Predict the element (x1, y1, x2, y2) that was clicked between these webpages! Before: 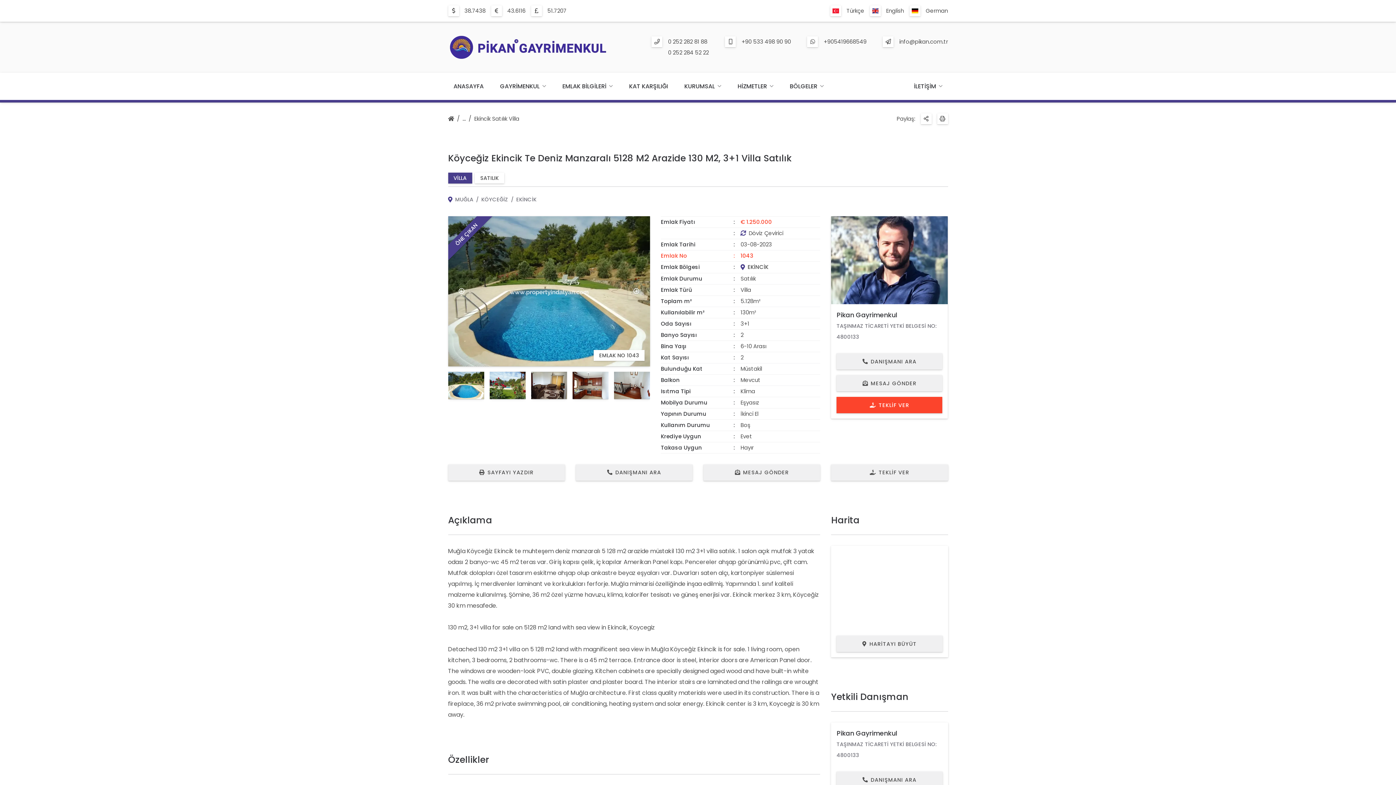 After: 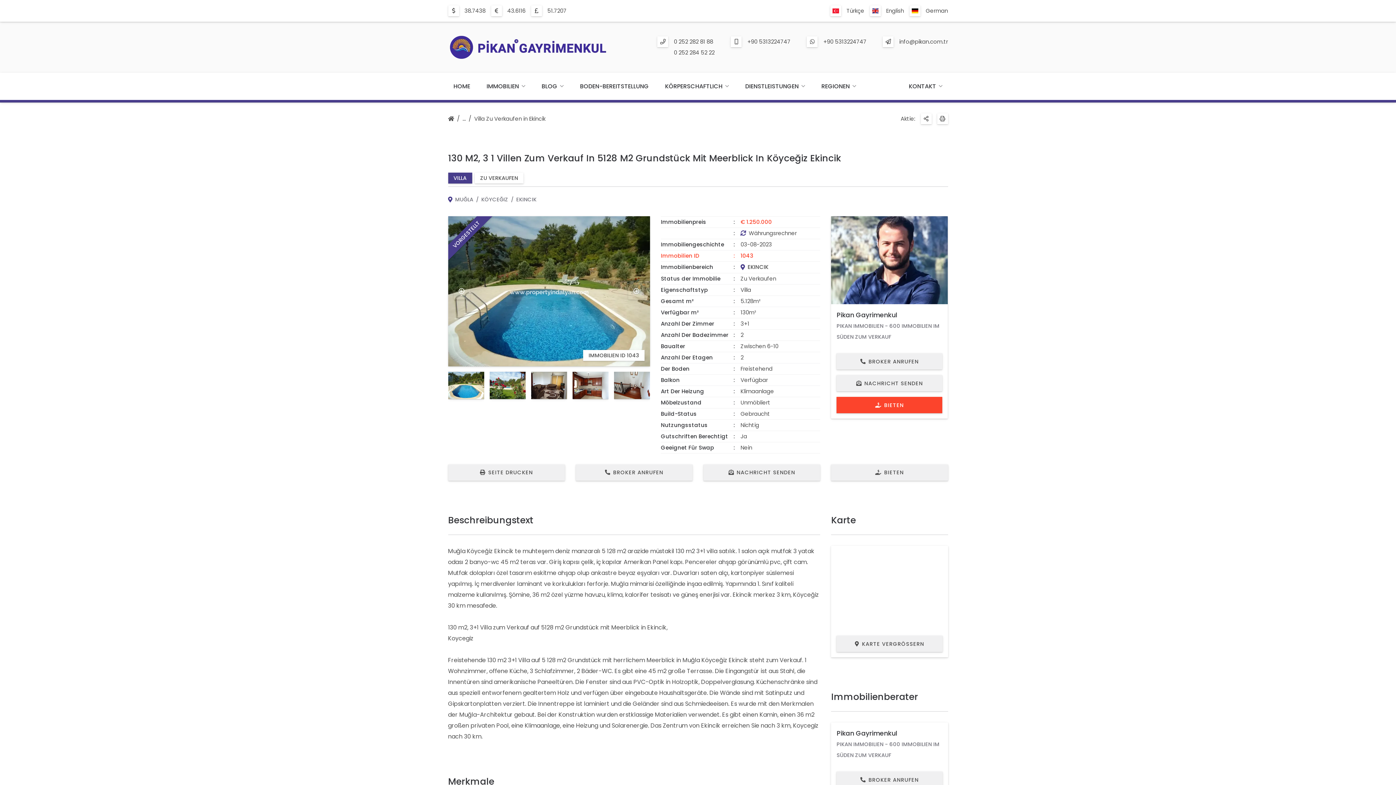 Action: bbox: (926, 6, 948, 15) label: German